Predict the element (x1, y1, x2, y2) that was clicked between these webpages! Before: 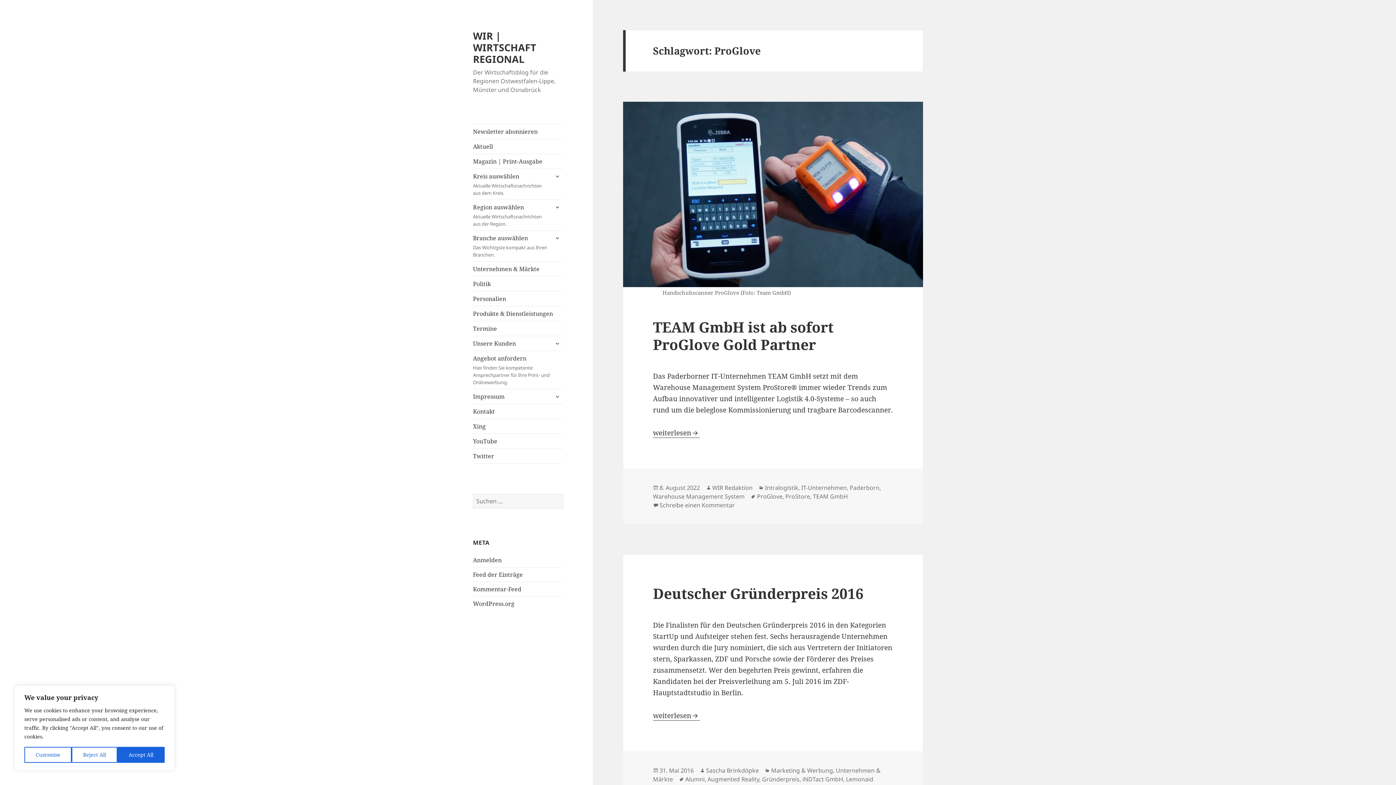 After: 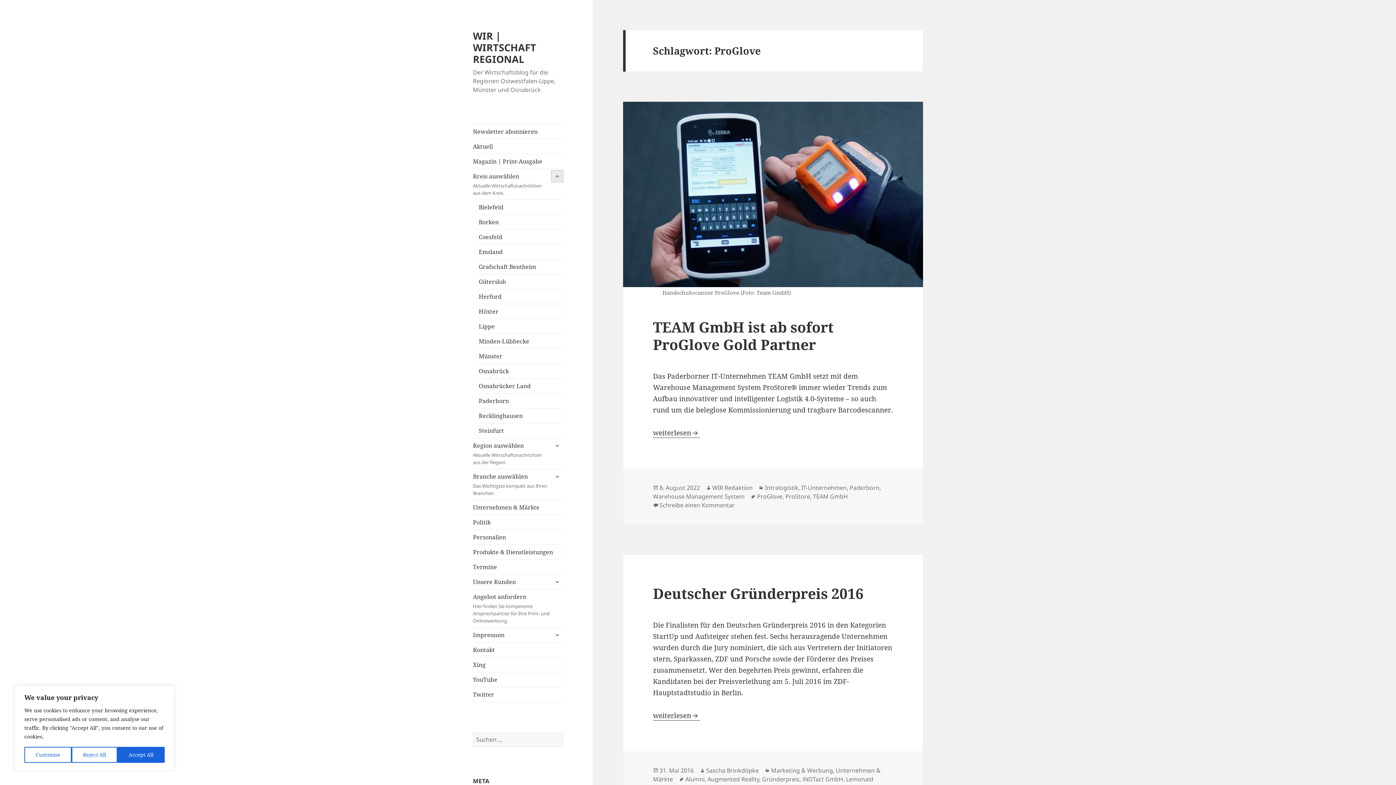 Action: bbox: (551, 170, 563, 182) label: untermenü anzeigen